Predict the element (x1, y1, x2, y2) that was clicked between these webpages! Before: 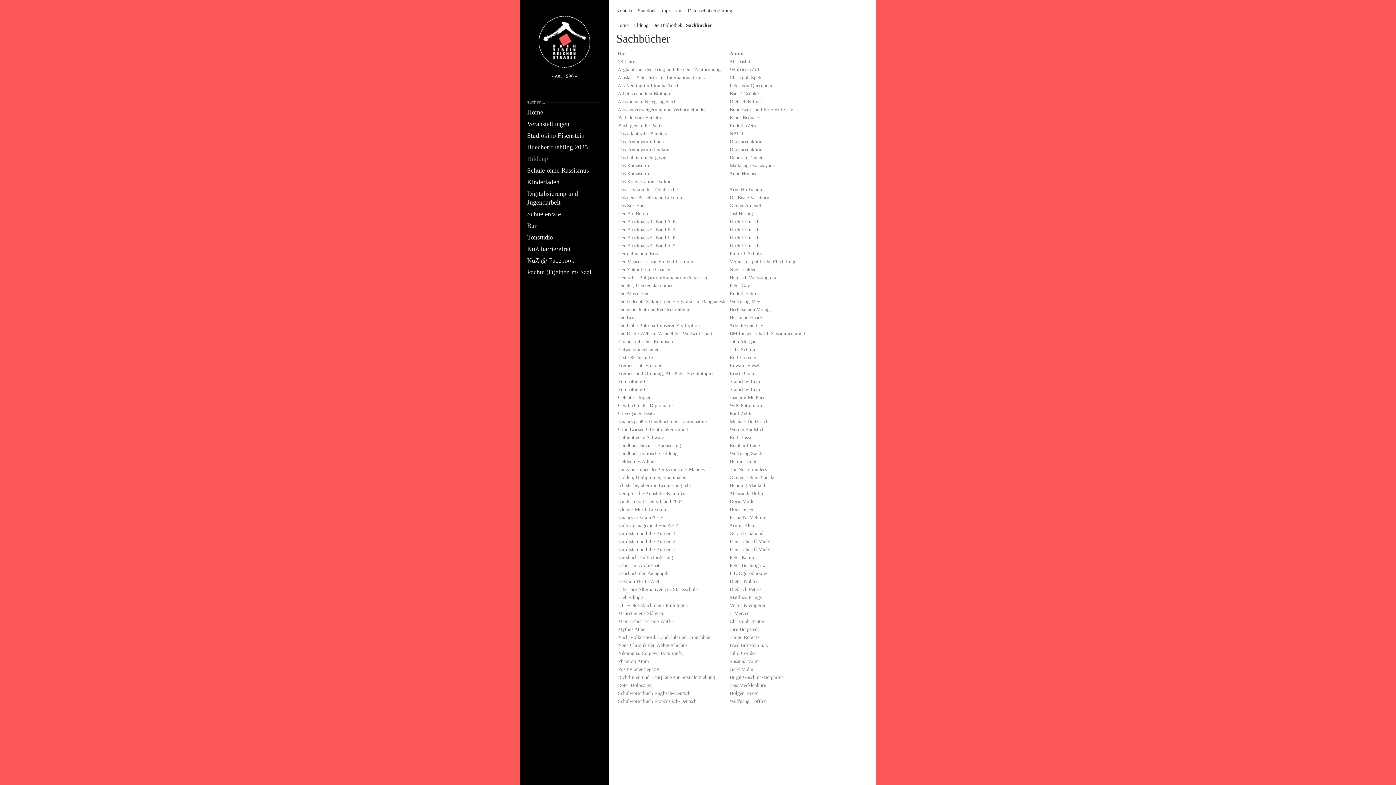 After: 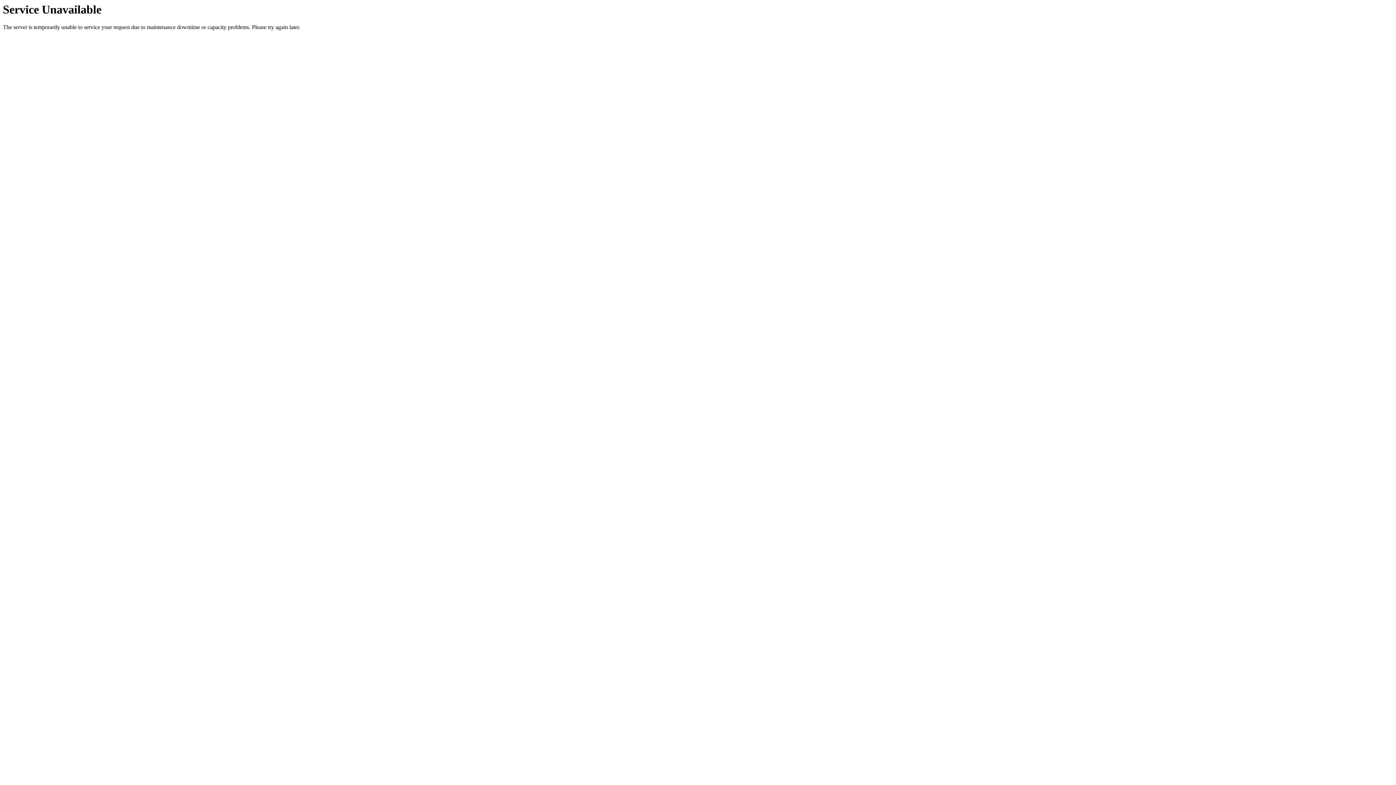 Action: label: Home bbox: (616, 21, 628, 29)